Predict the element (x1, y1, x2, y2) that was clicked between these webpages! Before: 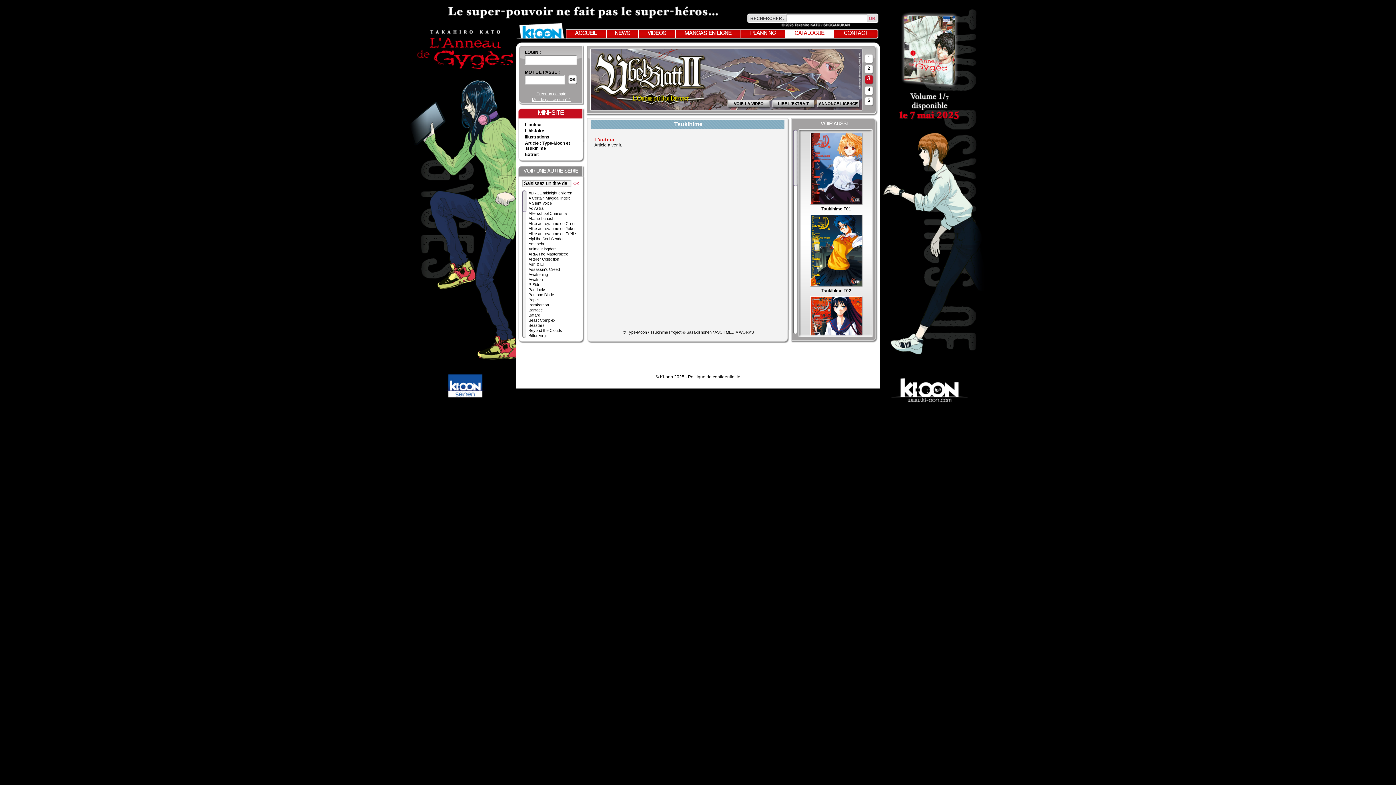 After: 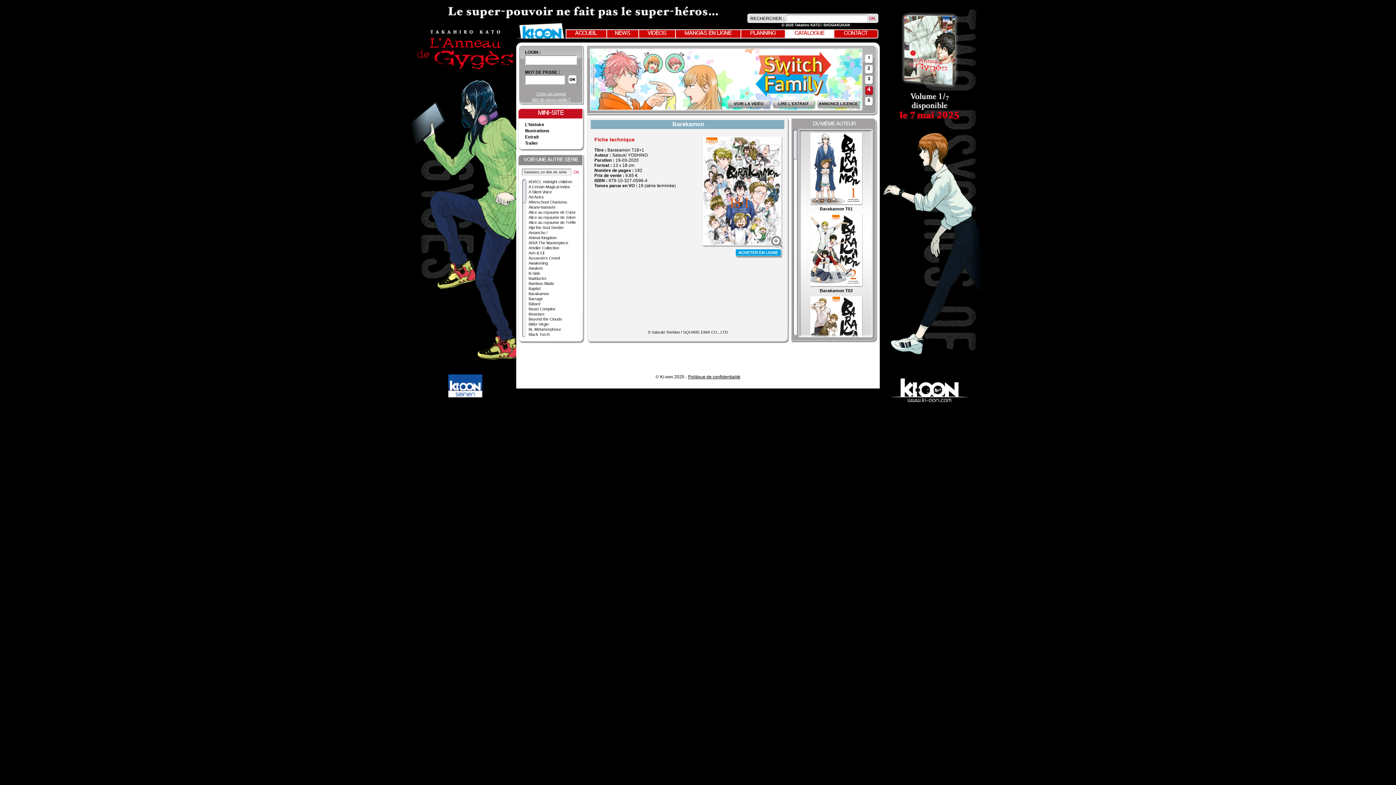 Action: bbox: (528, 302, 549, 307) label: Barakamon